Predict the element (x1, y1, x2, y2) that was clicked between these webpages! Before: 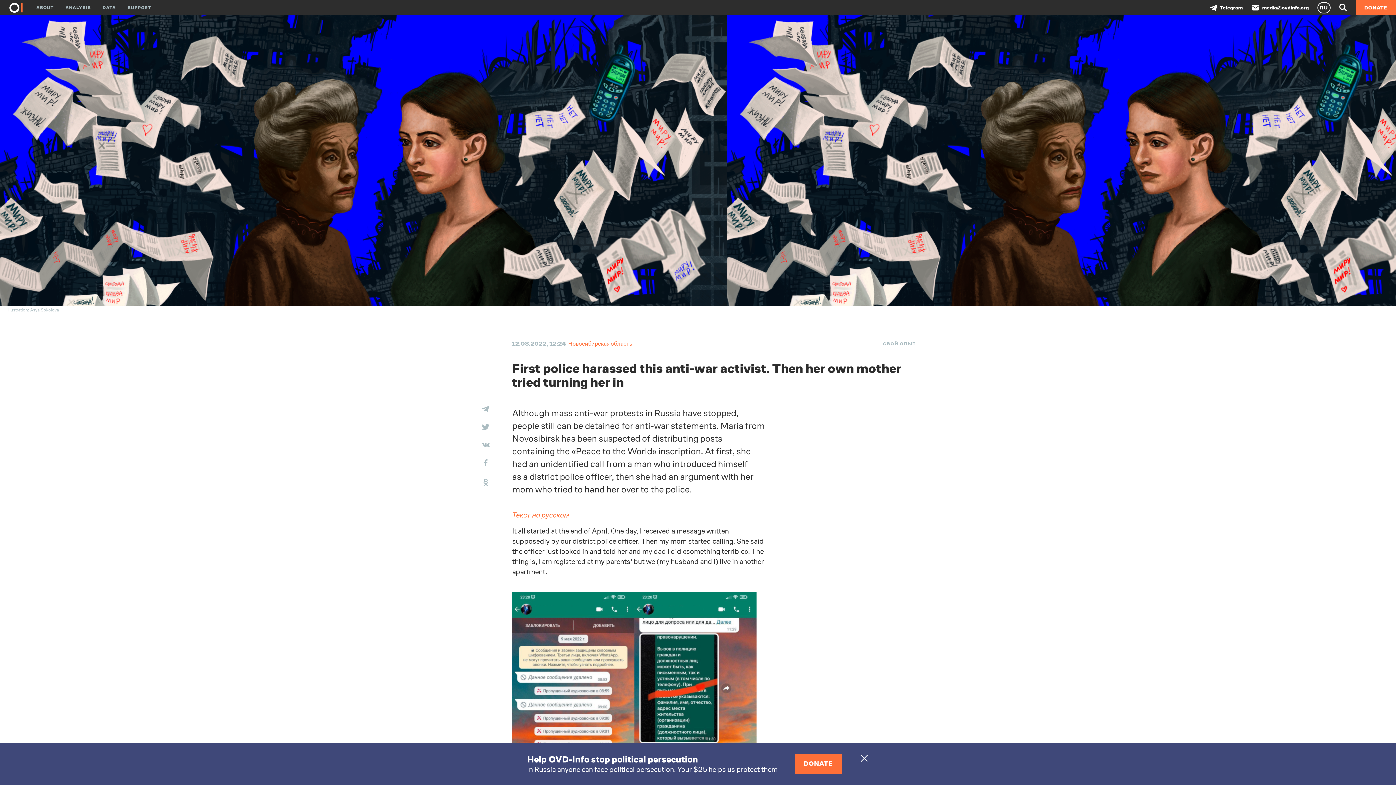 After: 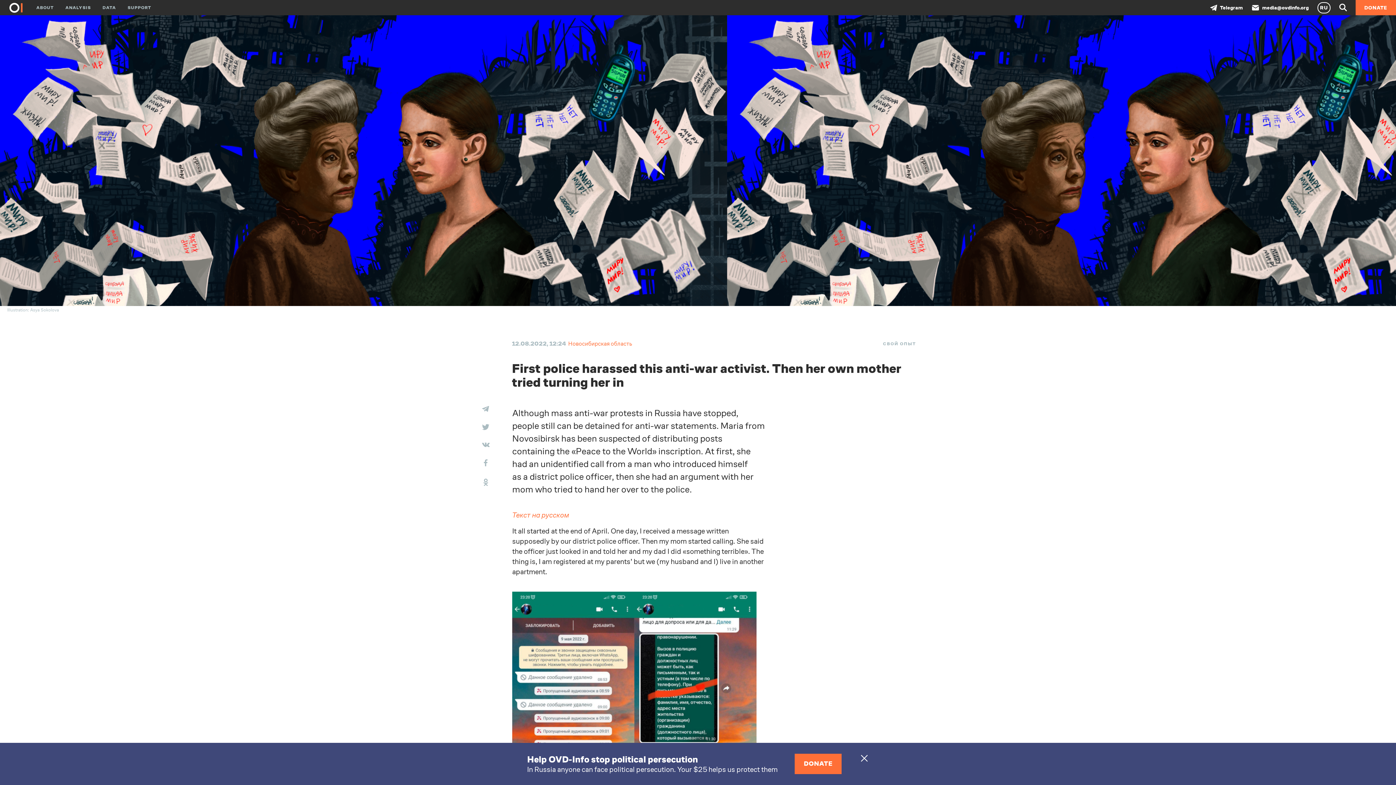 Action: bbox: (483, 478, 488, 486)